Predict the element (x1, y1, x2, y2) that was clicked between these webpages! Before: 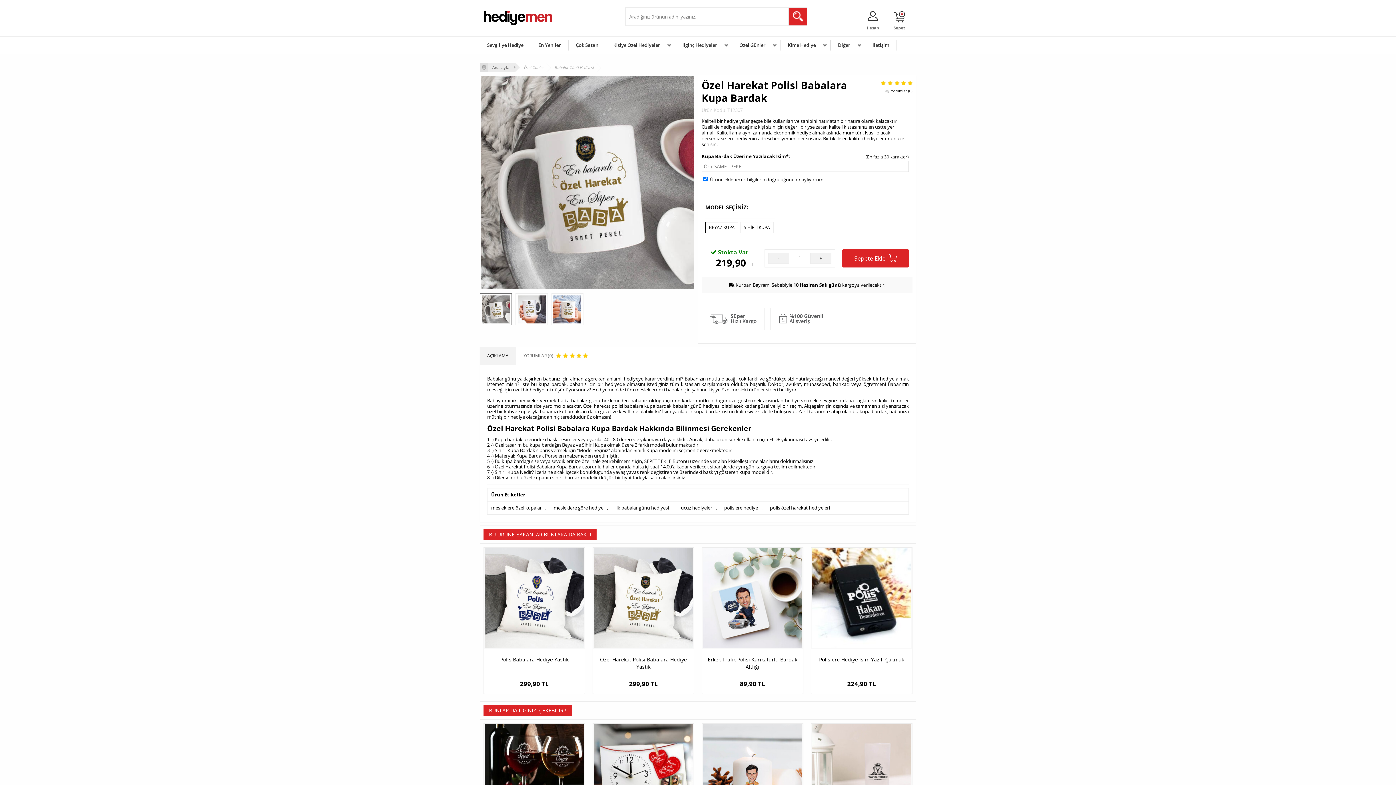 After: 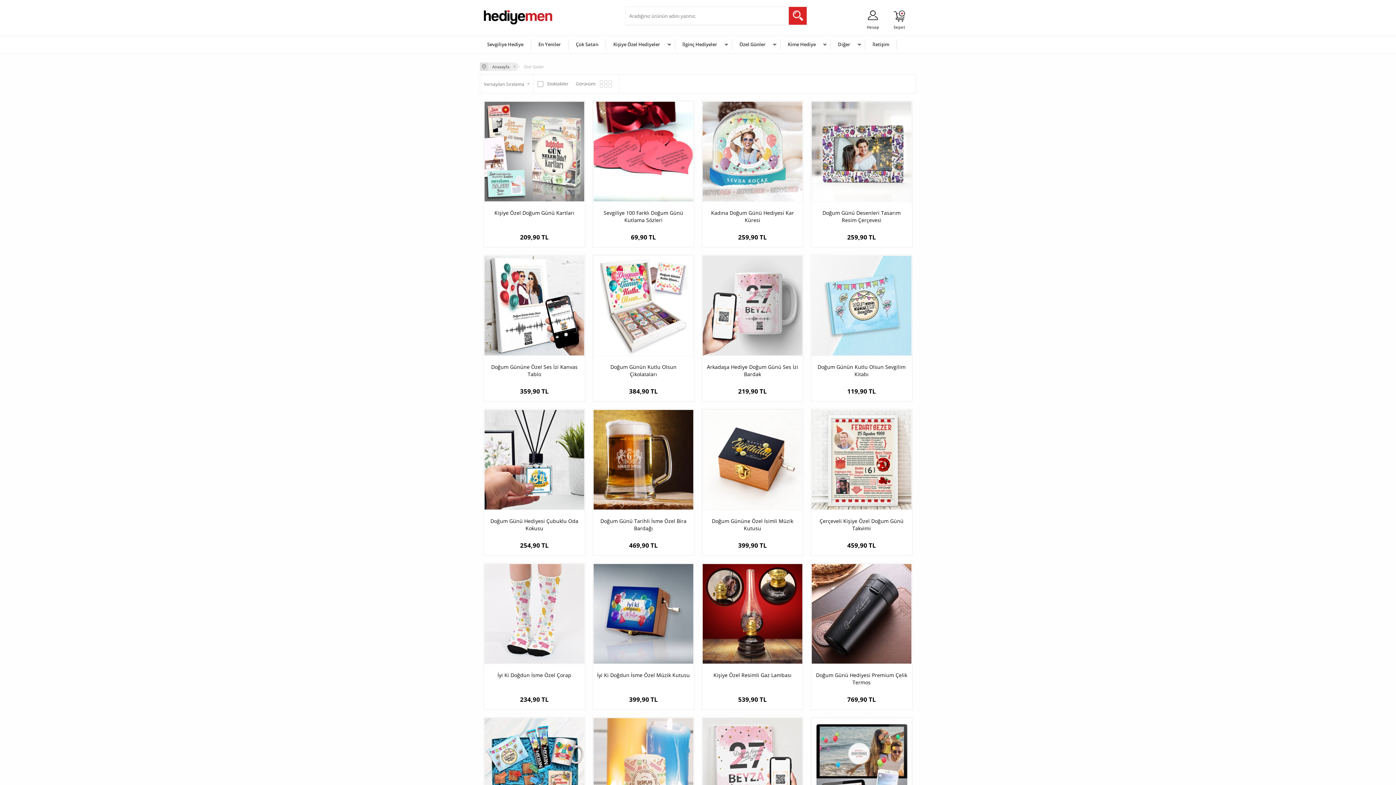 Action: label: Özel Günler bbox: (732, 40, 780, 50)